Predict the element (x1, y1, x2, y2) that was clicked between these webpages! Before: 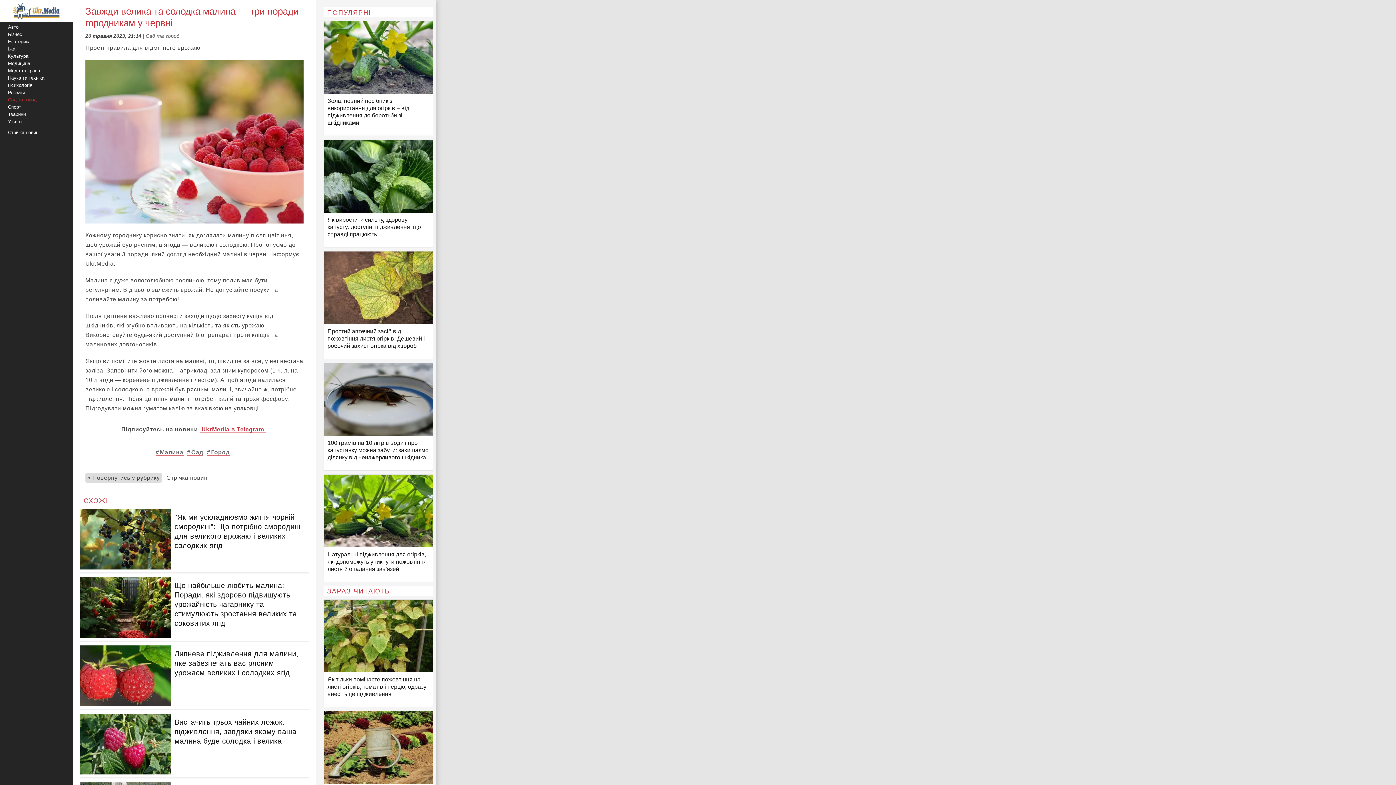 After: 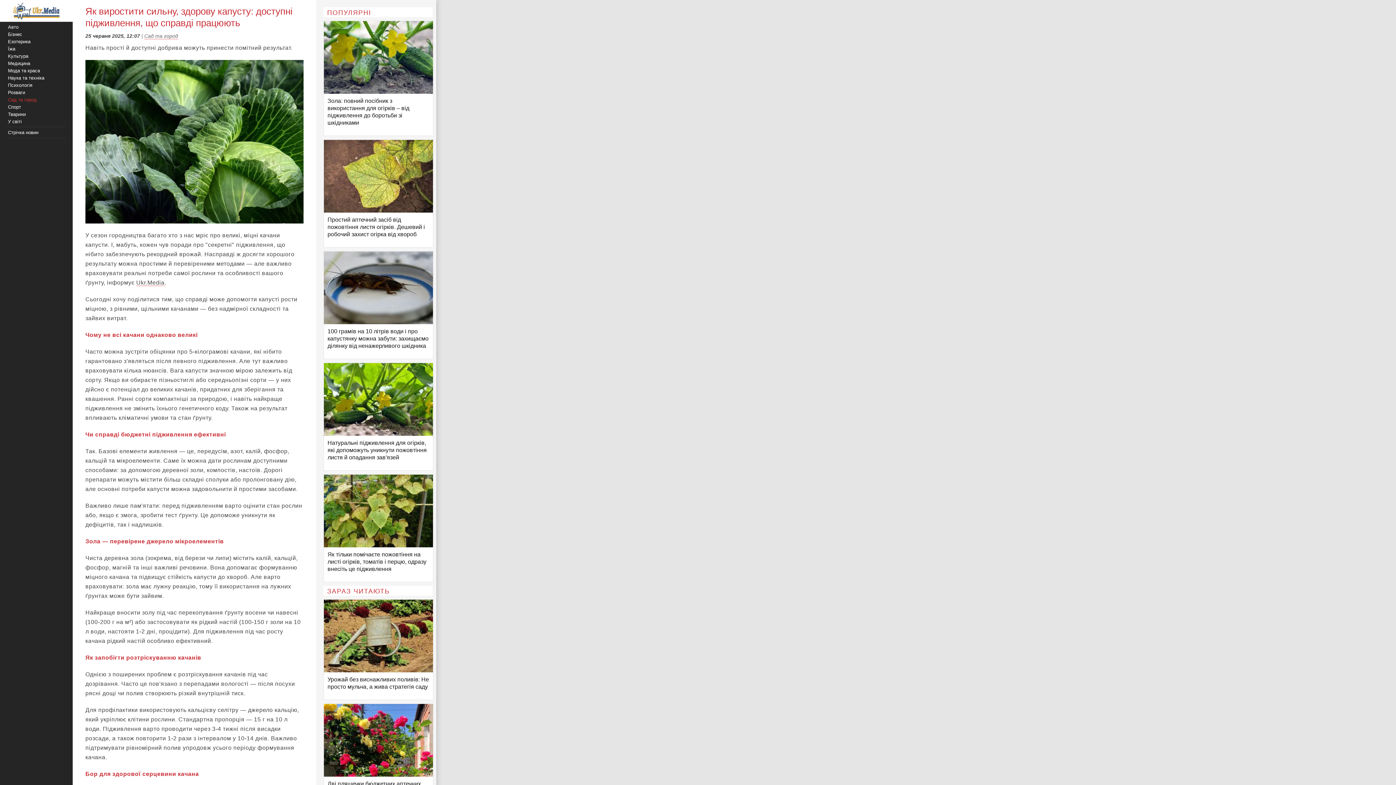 Action: label: Як виростити сильну, здорову капусту: доступні підживлення, що справді працюють bbox: (324, 140, 433, 241)